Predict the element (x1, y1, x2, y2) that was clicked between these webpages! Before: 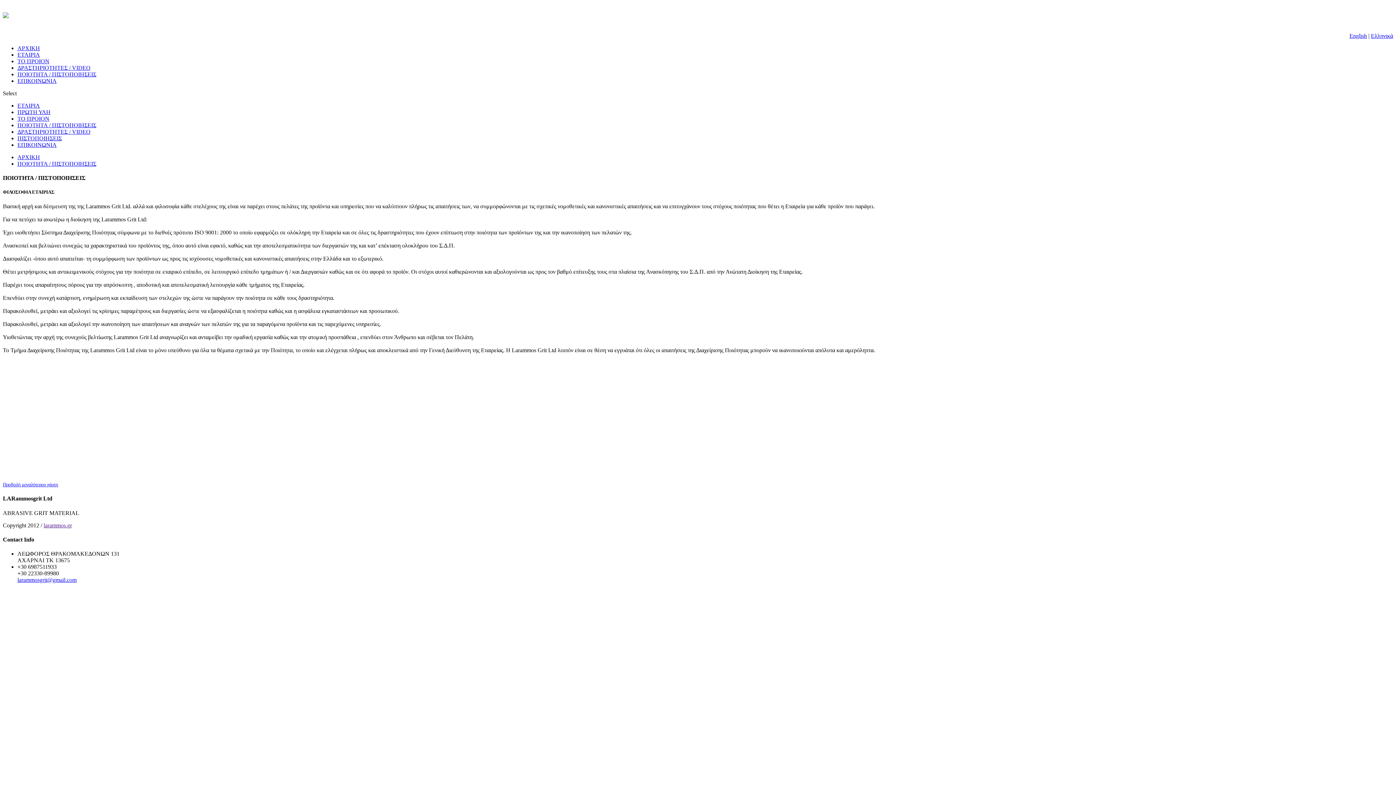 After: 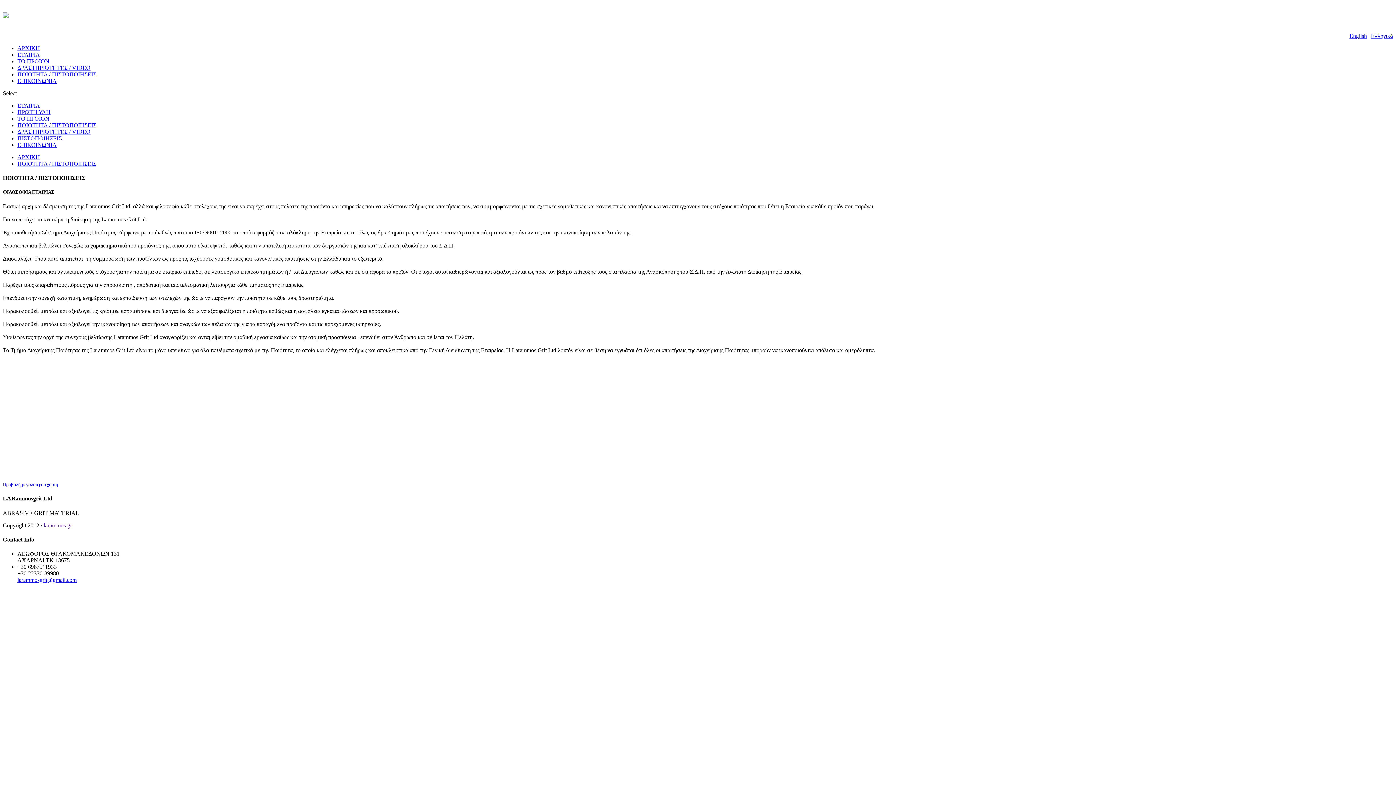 Action: label: ΠΟΙΟΤΗΤΑ / ΠΙΣΤΟΠΟΙΗΣΕΙΣ bbox: (17, 71, 96, 77)